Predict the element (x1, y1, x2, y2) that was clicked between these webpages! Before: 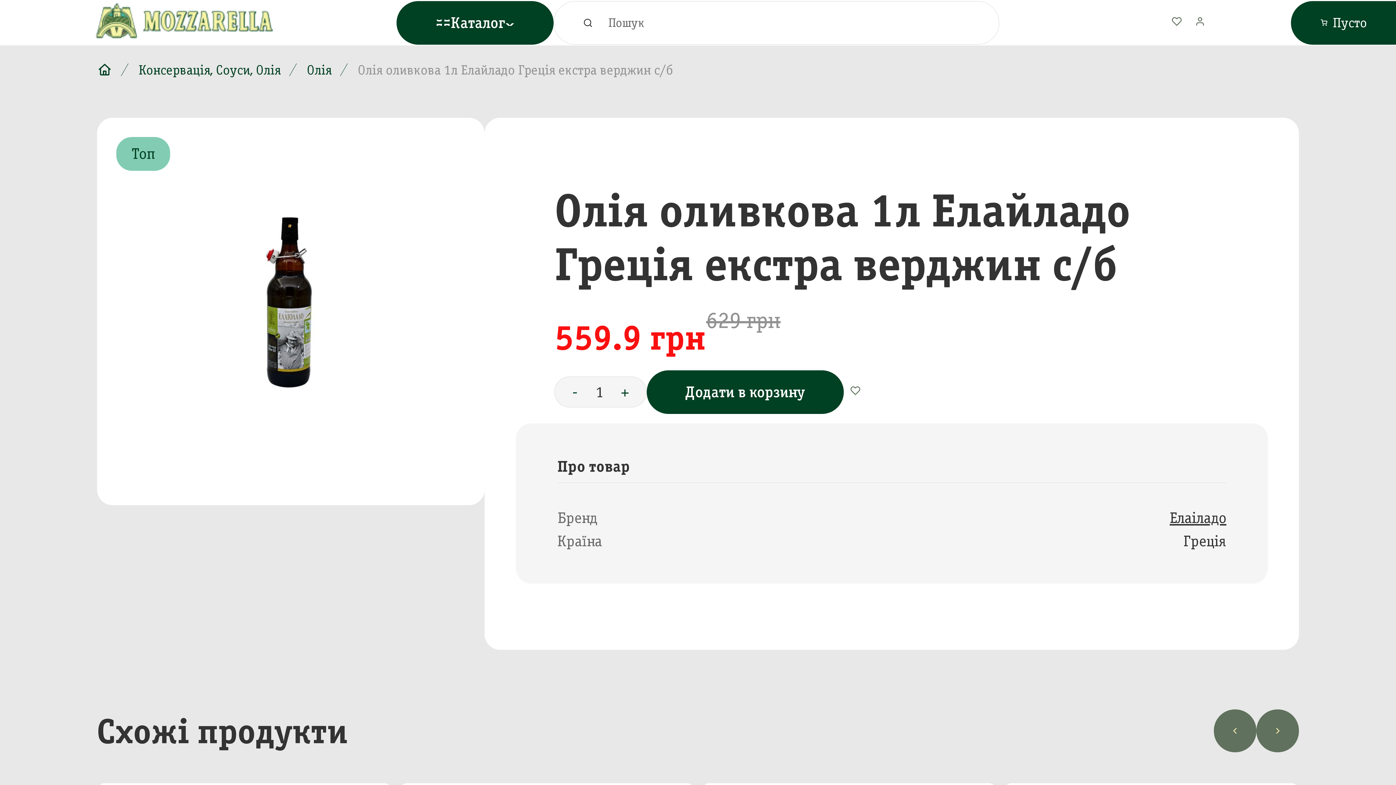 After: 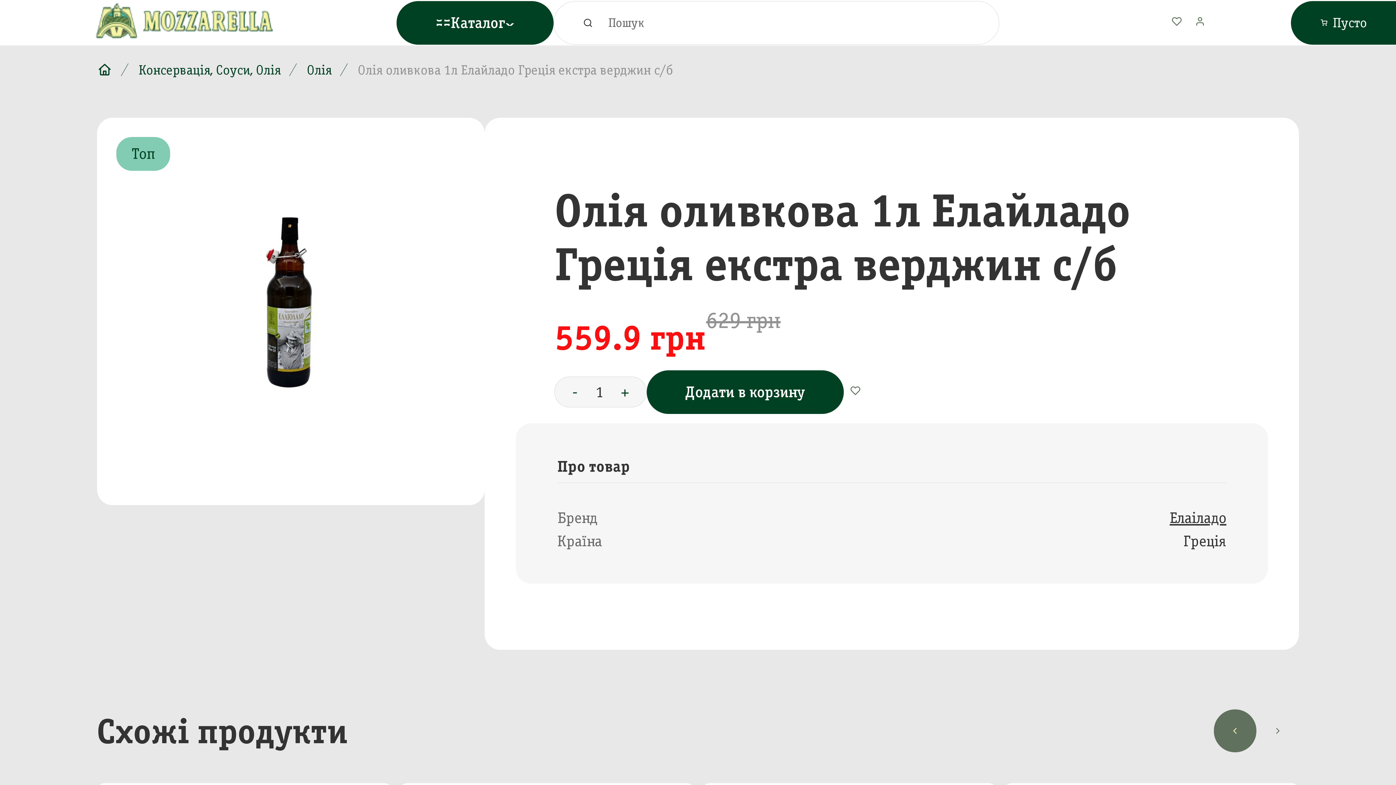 Action: bbox: (843, 370, 867, 414)